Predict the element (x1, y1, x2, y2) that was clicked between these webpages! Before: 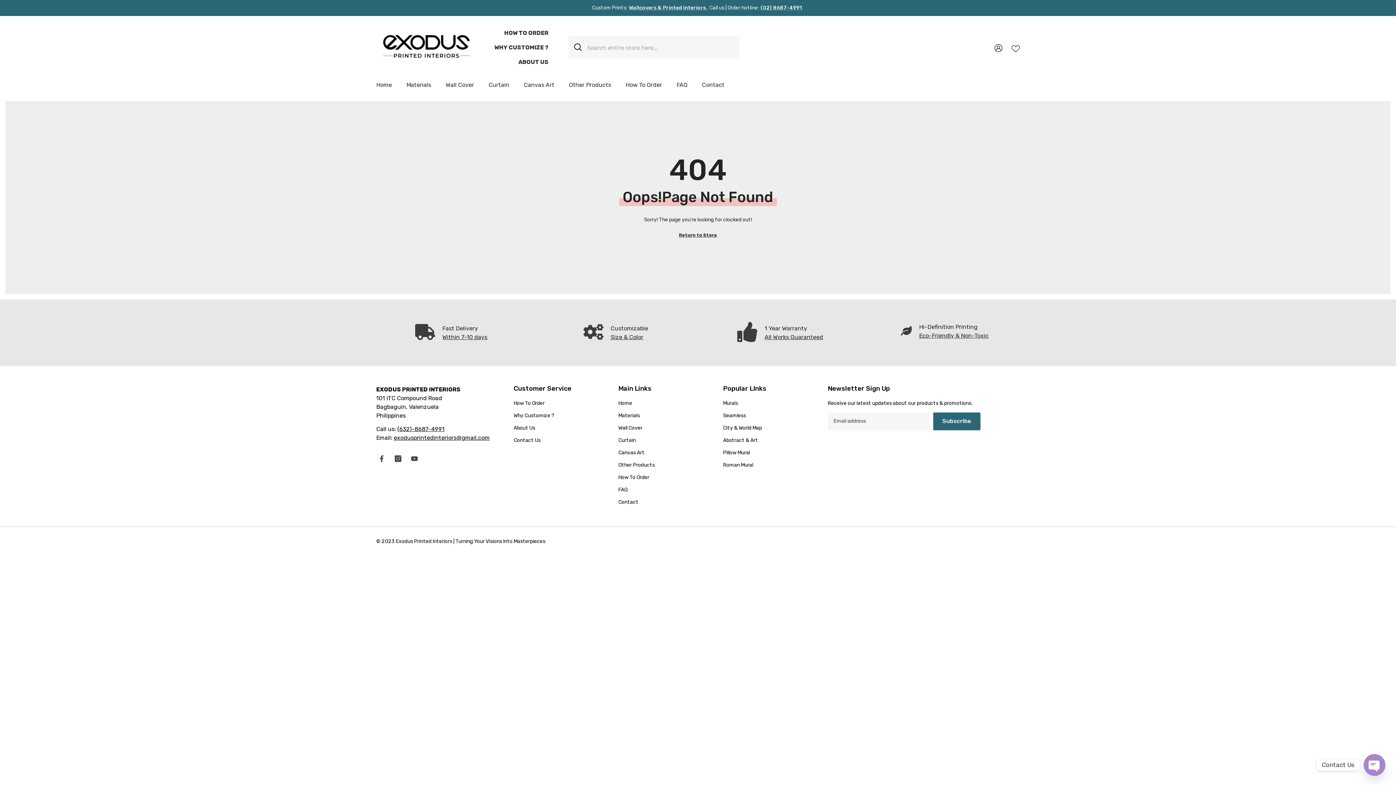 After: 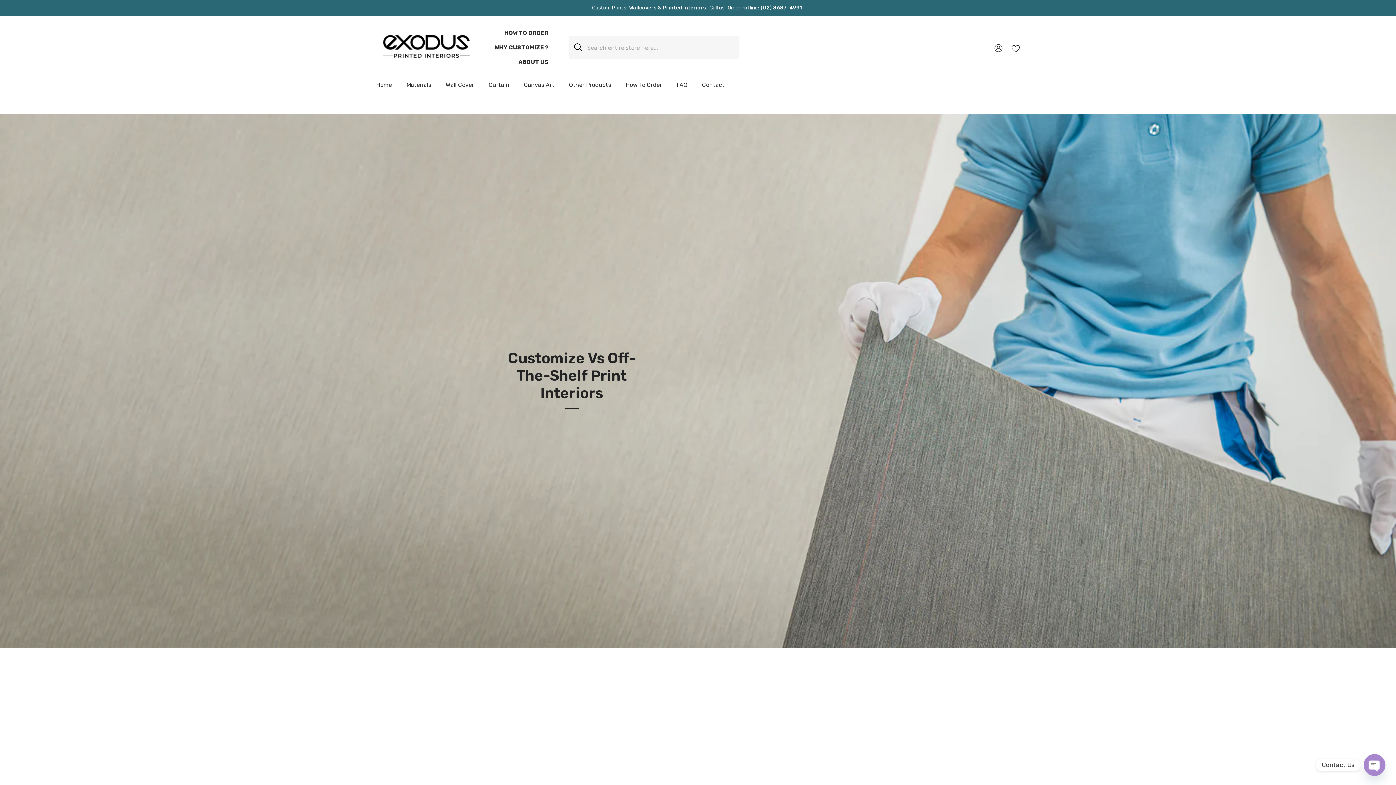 Action: bbox: (513, 409, 554, 422) label: Why Customize ?